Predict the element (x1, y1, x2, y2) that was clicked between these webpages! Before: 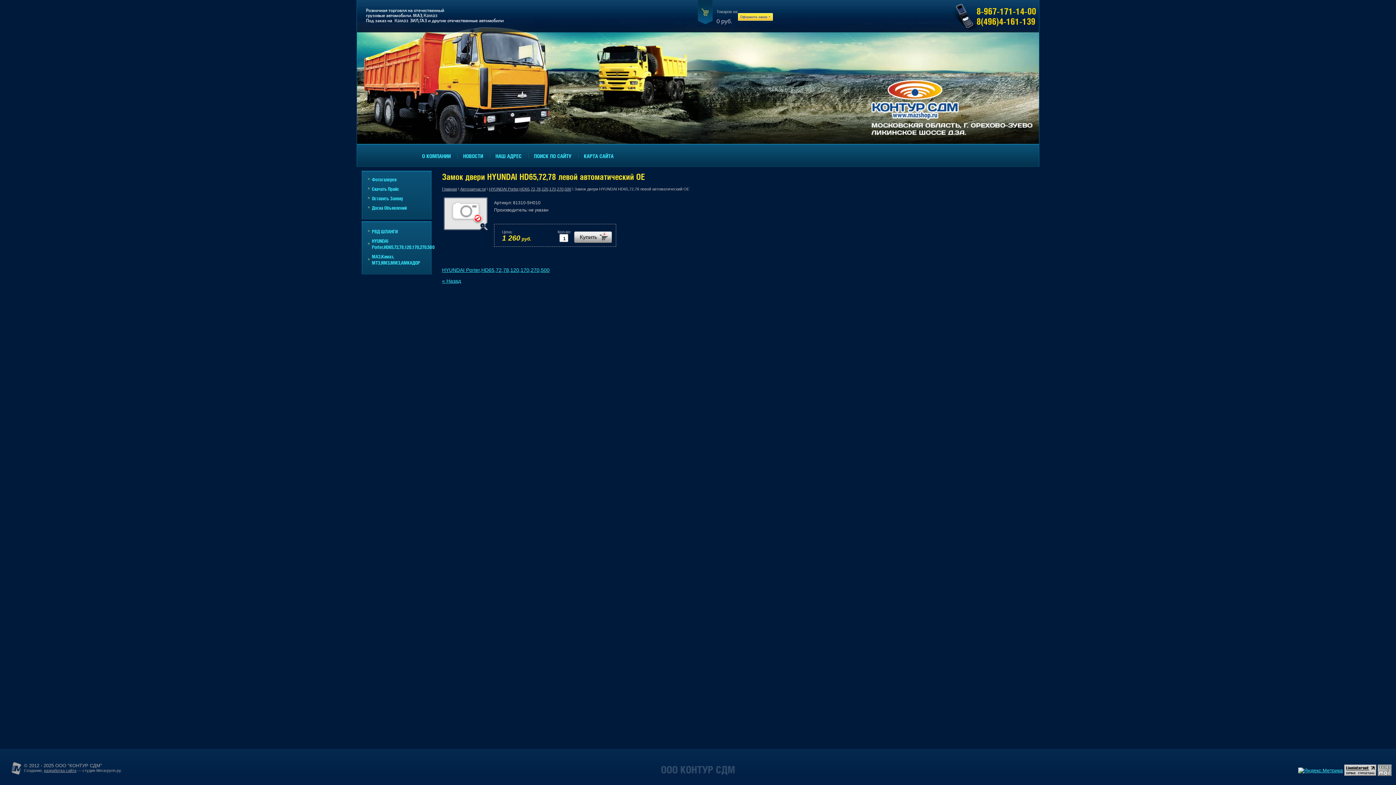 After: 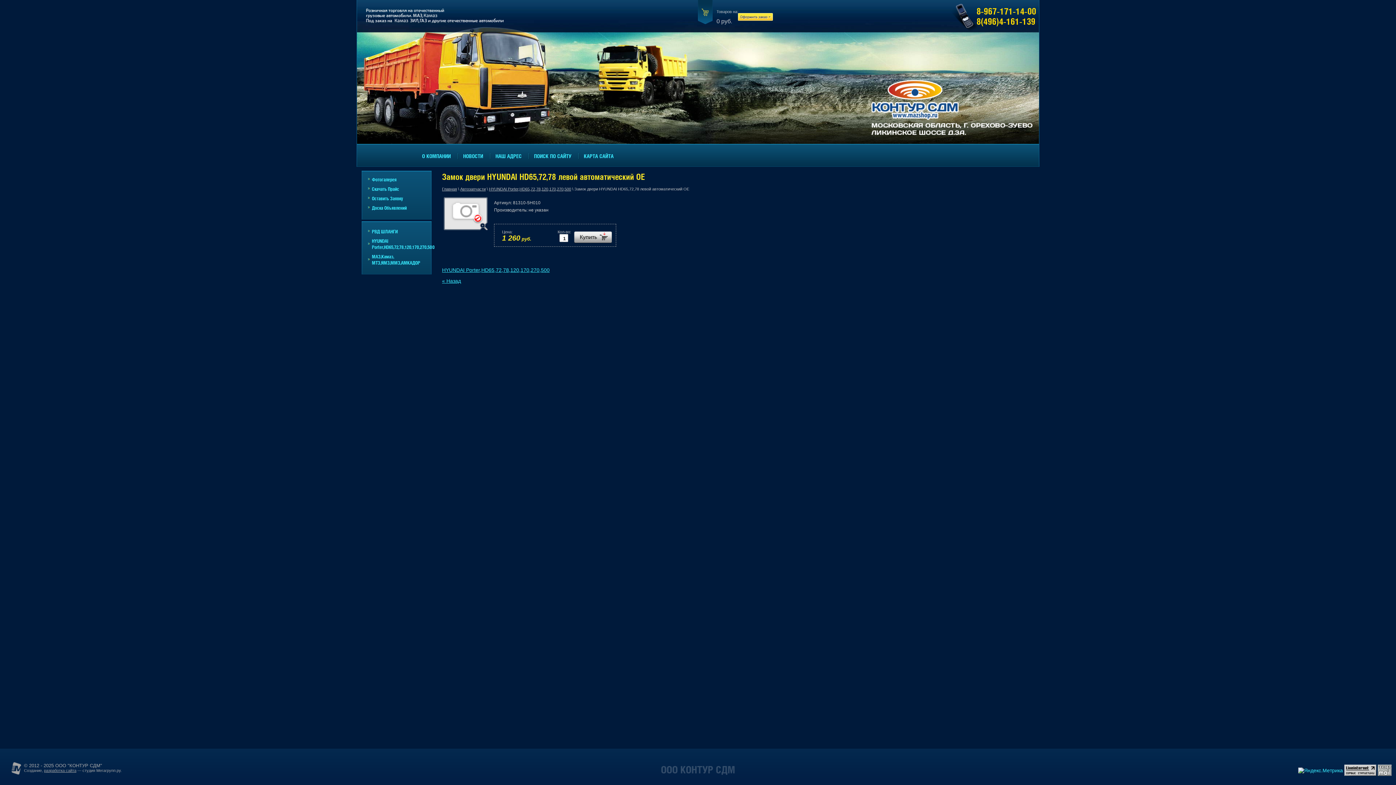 Action: bbox: (1298, 767, 1343, 773)